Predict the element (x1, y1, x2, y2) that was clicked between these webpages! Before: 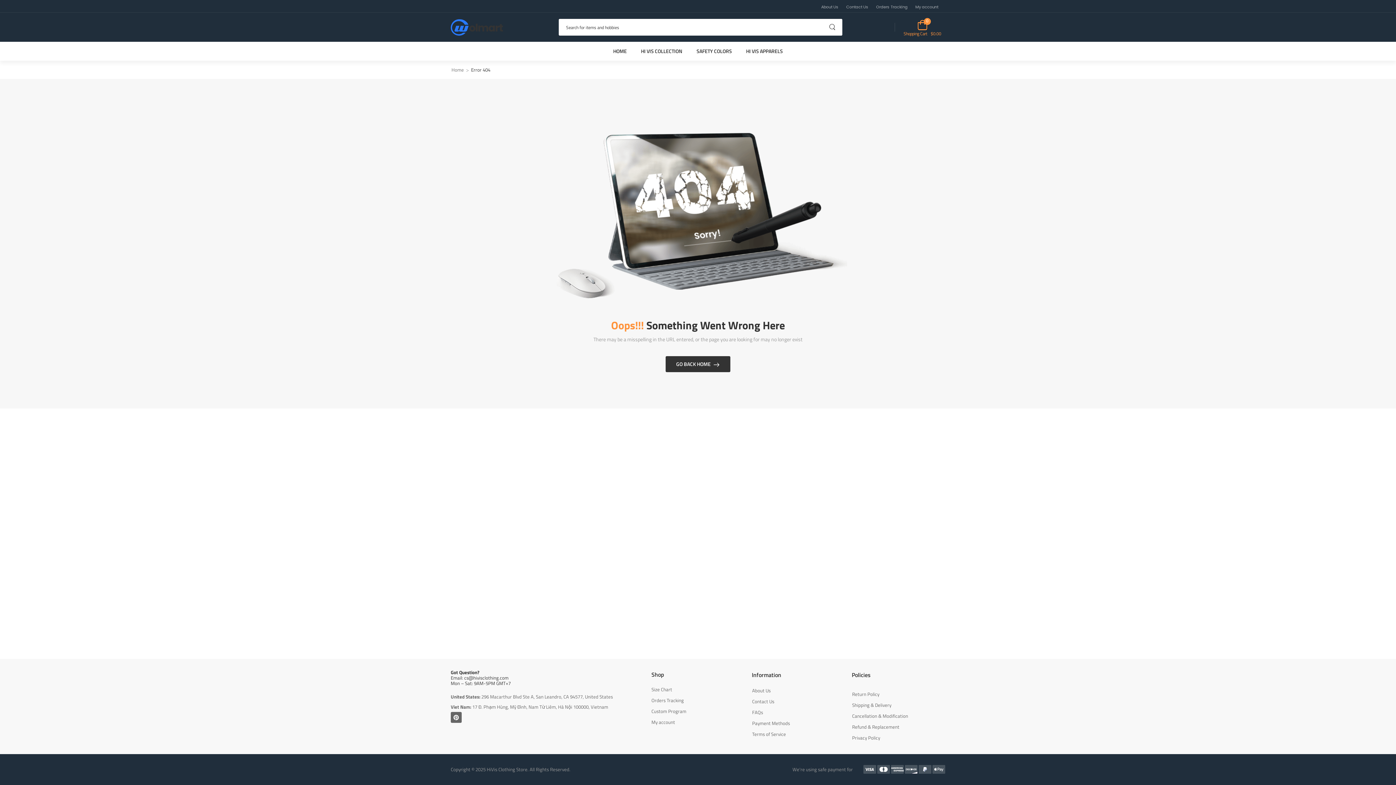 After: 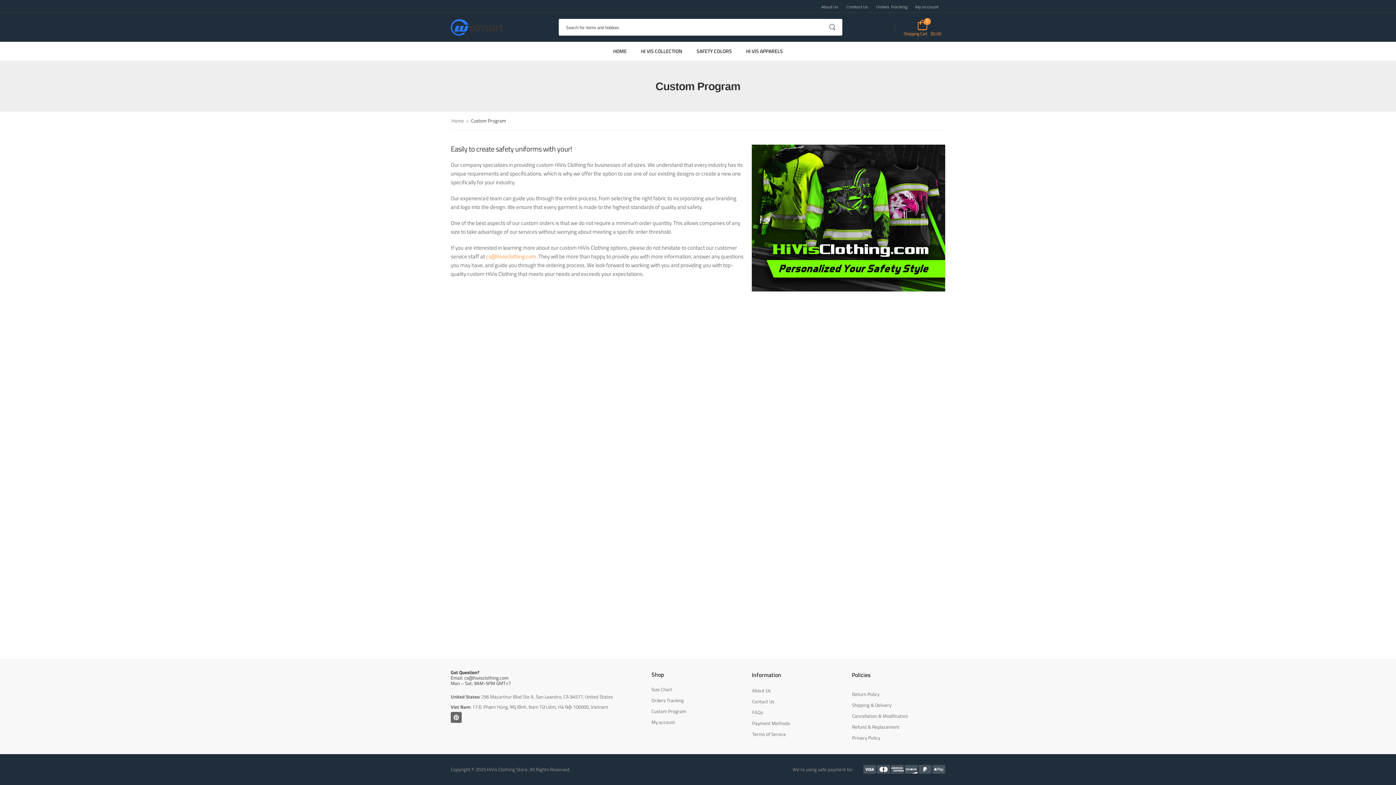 Action: label: Custom Program bbox: (651, 706, 744, 717)